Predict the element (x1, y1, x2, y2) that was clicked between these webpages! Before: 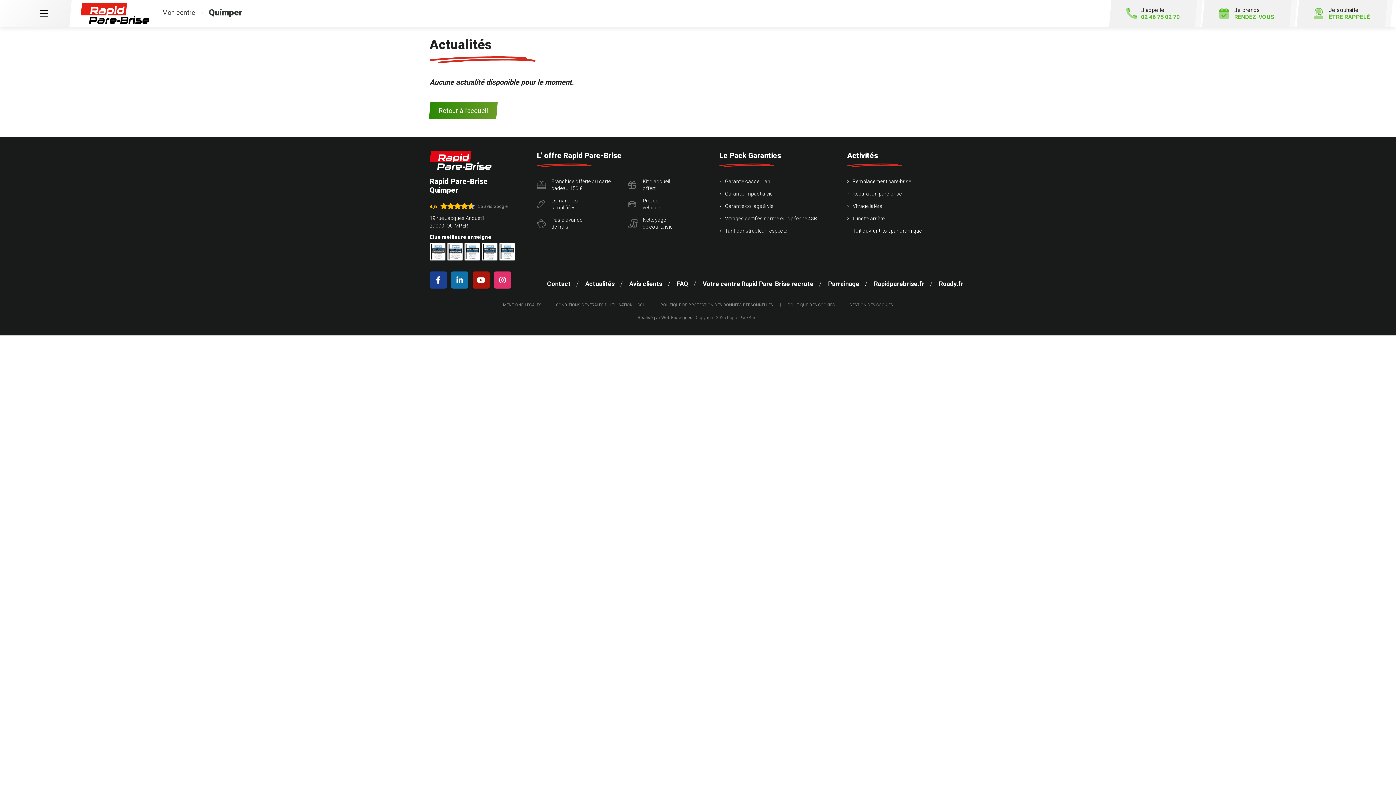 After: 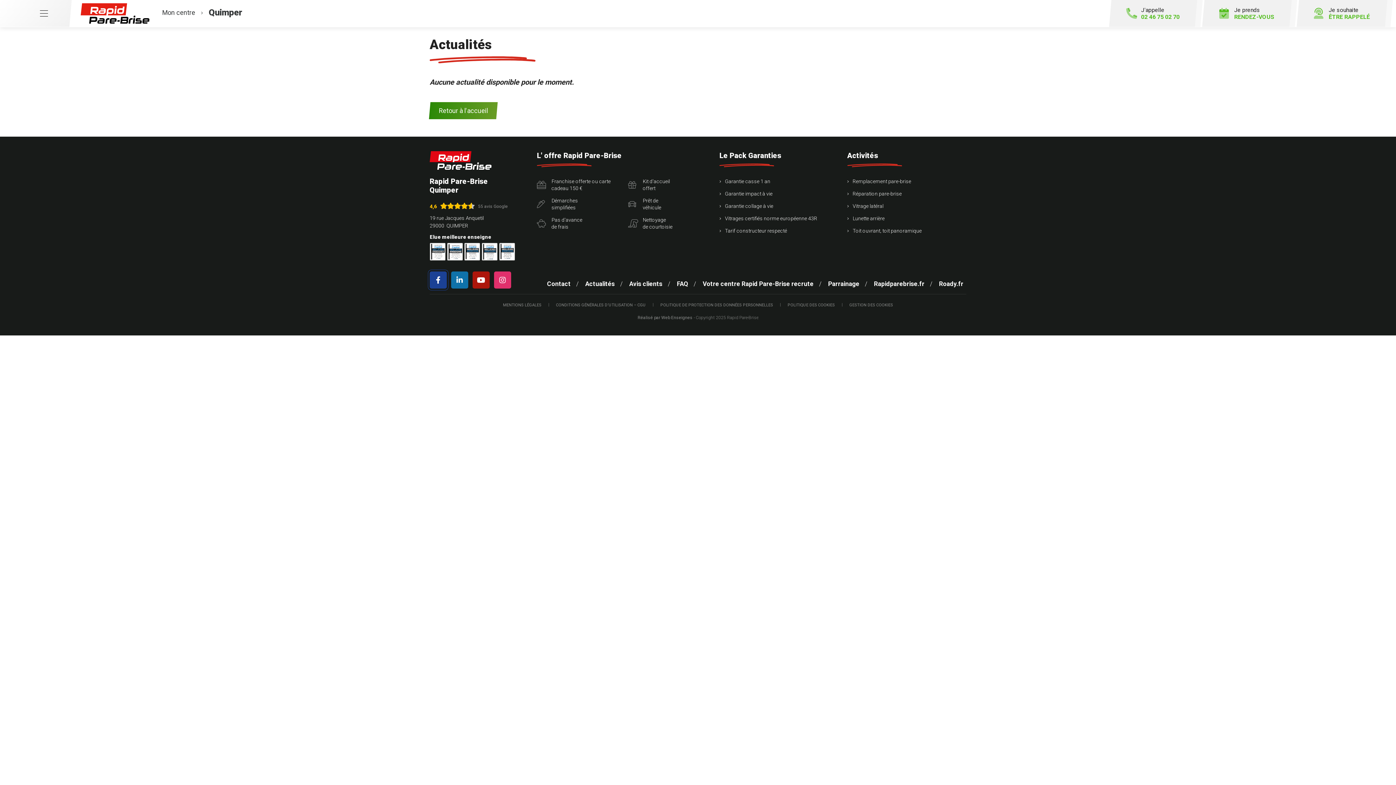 Action: bbox: (429, 271, 449, 288)